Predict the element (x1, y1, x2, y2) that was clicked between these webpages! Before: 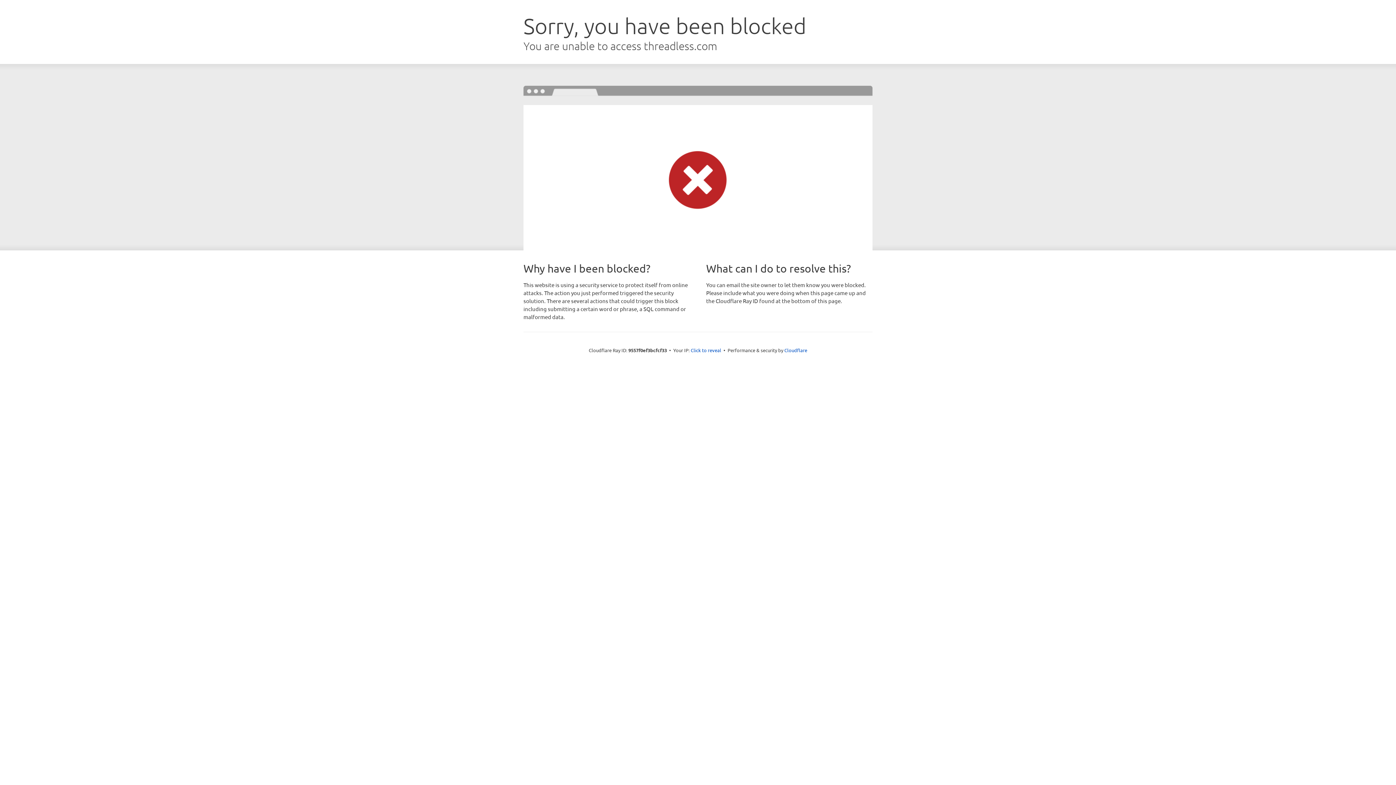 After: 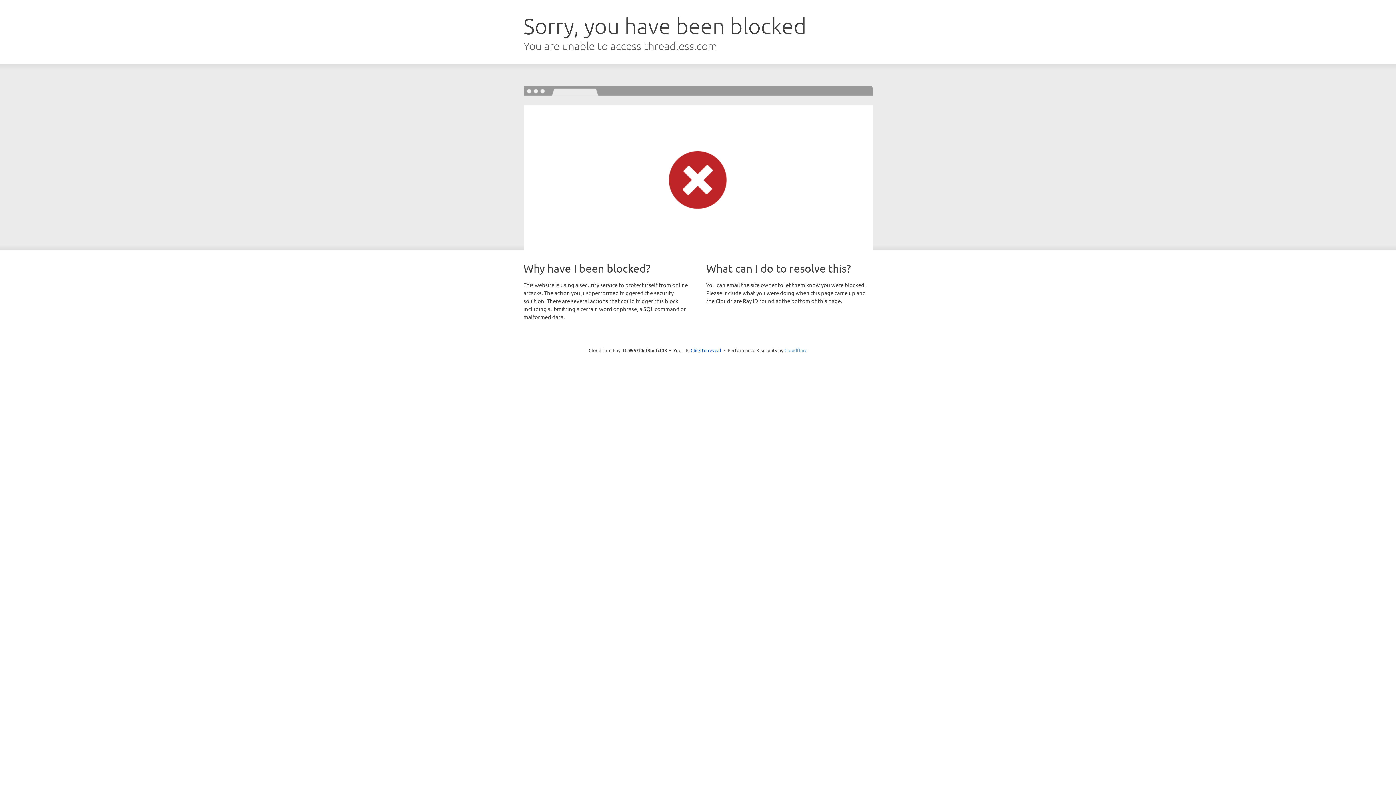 Action: label: Cloudflare bbox: (784, 347, 807, 353)